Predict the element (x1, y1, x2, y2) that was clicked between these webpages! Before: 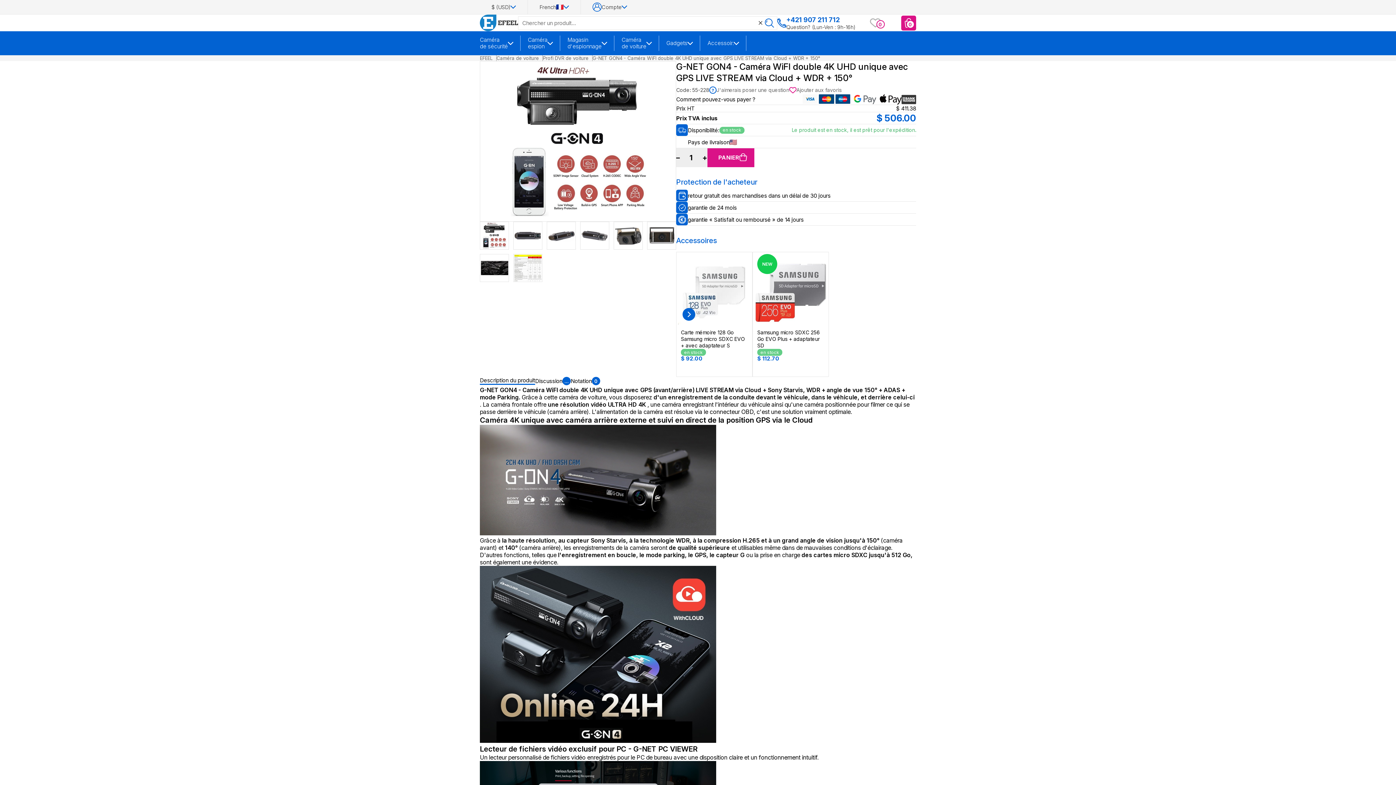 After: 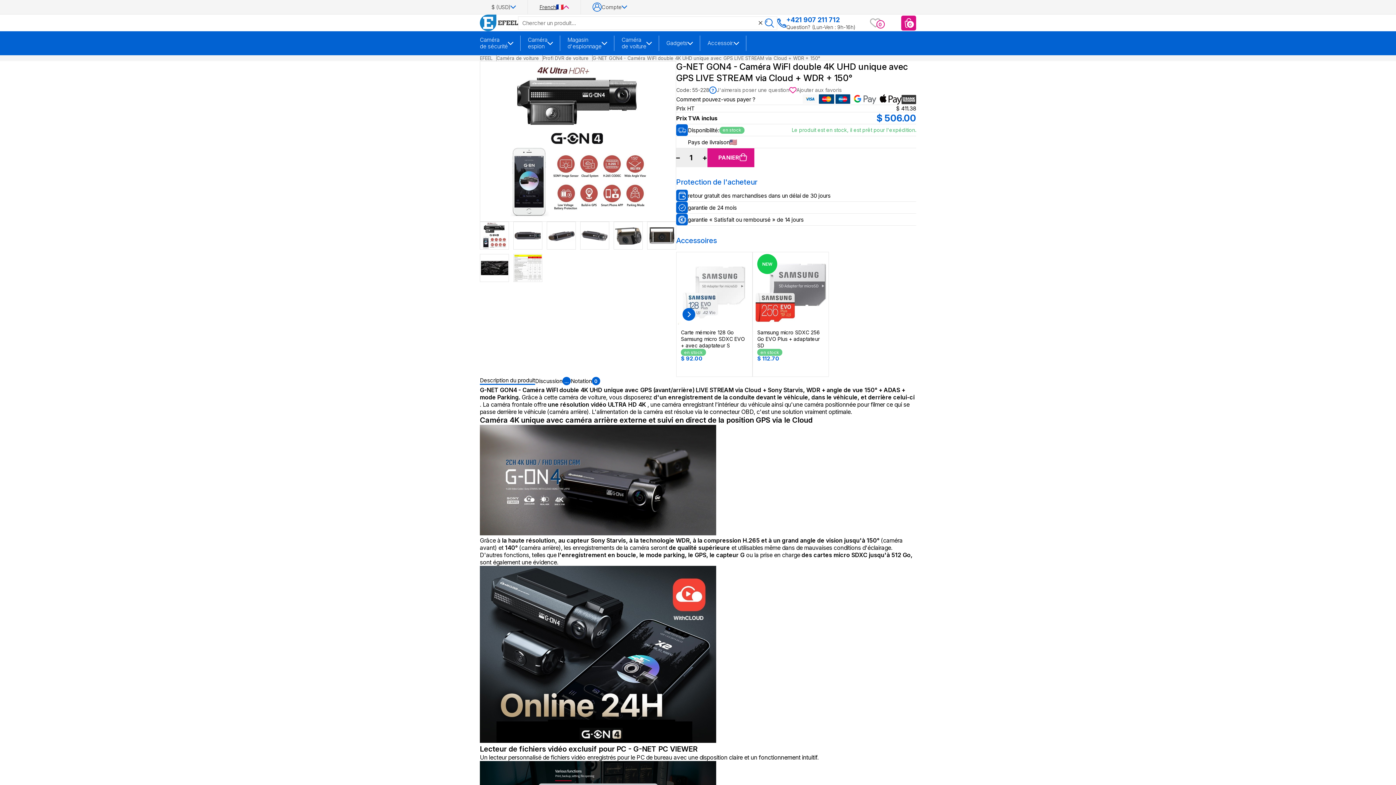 Action: label: French bbox: (528, 0, 580, 14)